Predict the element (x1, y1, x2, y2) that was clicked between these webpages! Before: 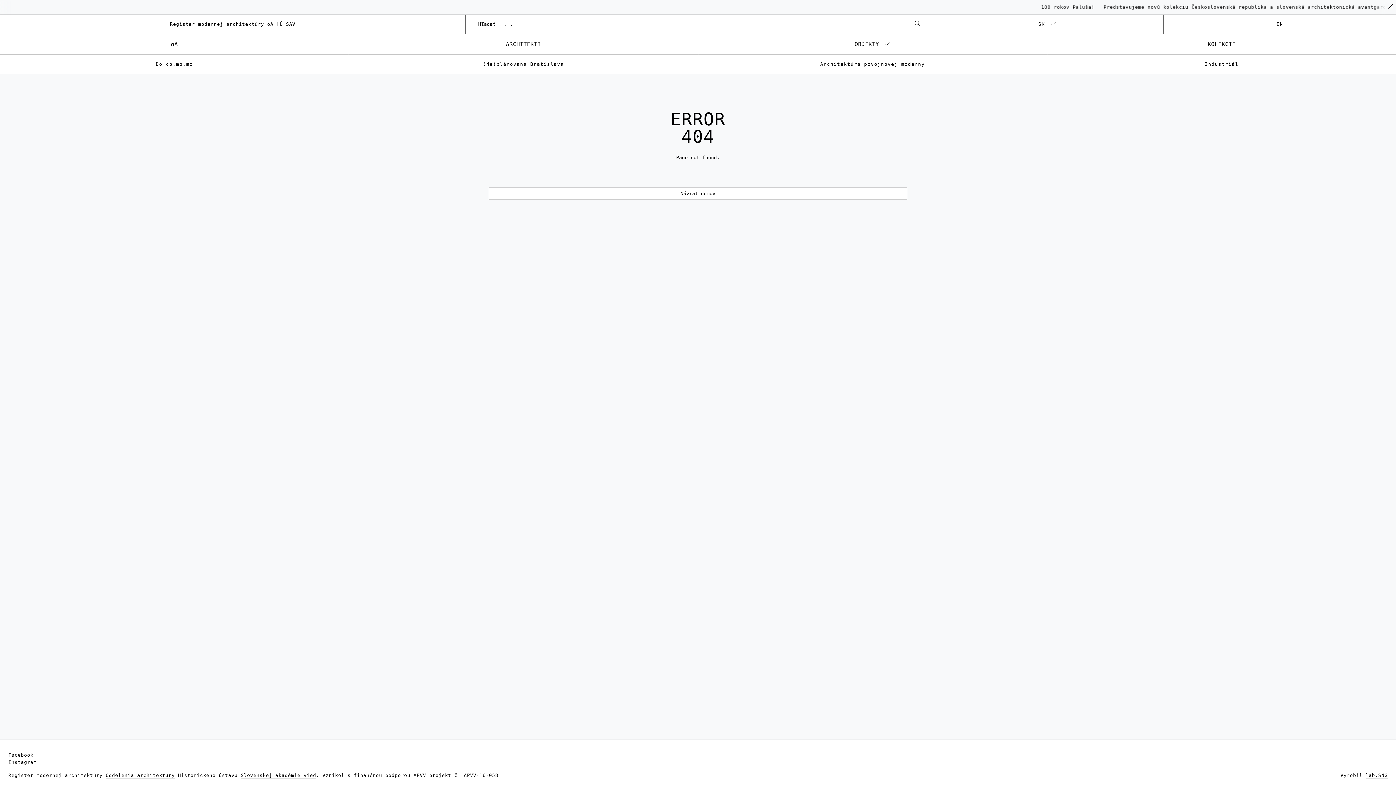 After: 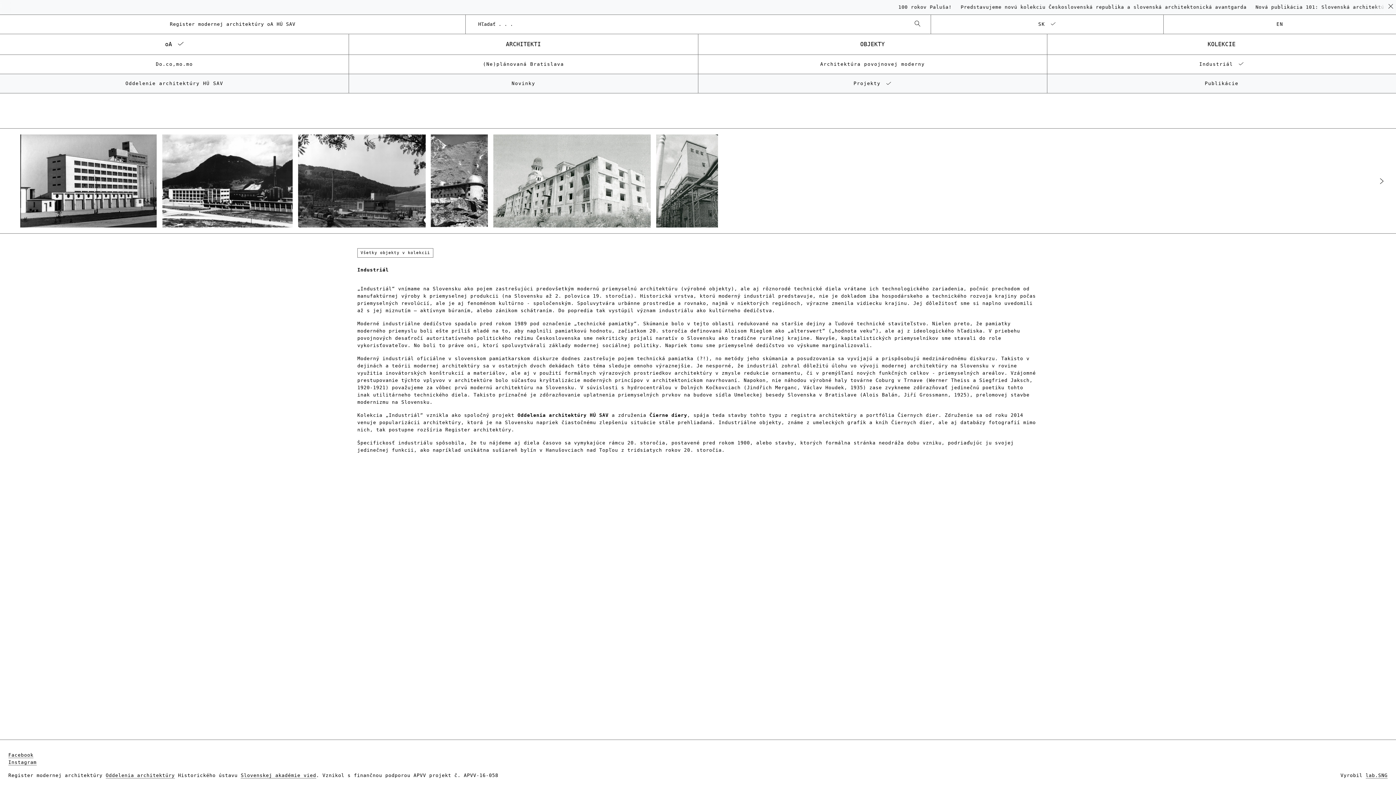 Action: label: Industriál bbox: (1047, 54, 1396, 74)